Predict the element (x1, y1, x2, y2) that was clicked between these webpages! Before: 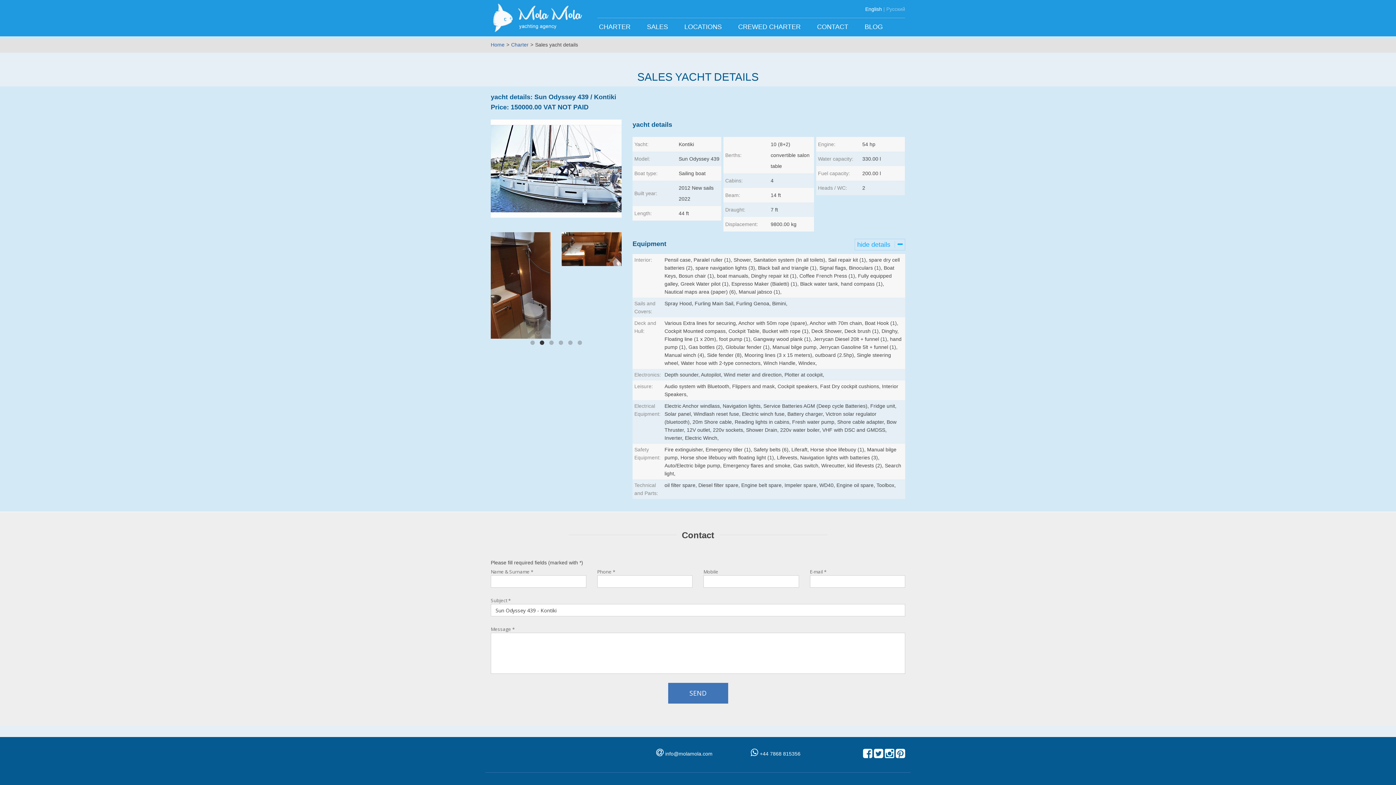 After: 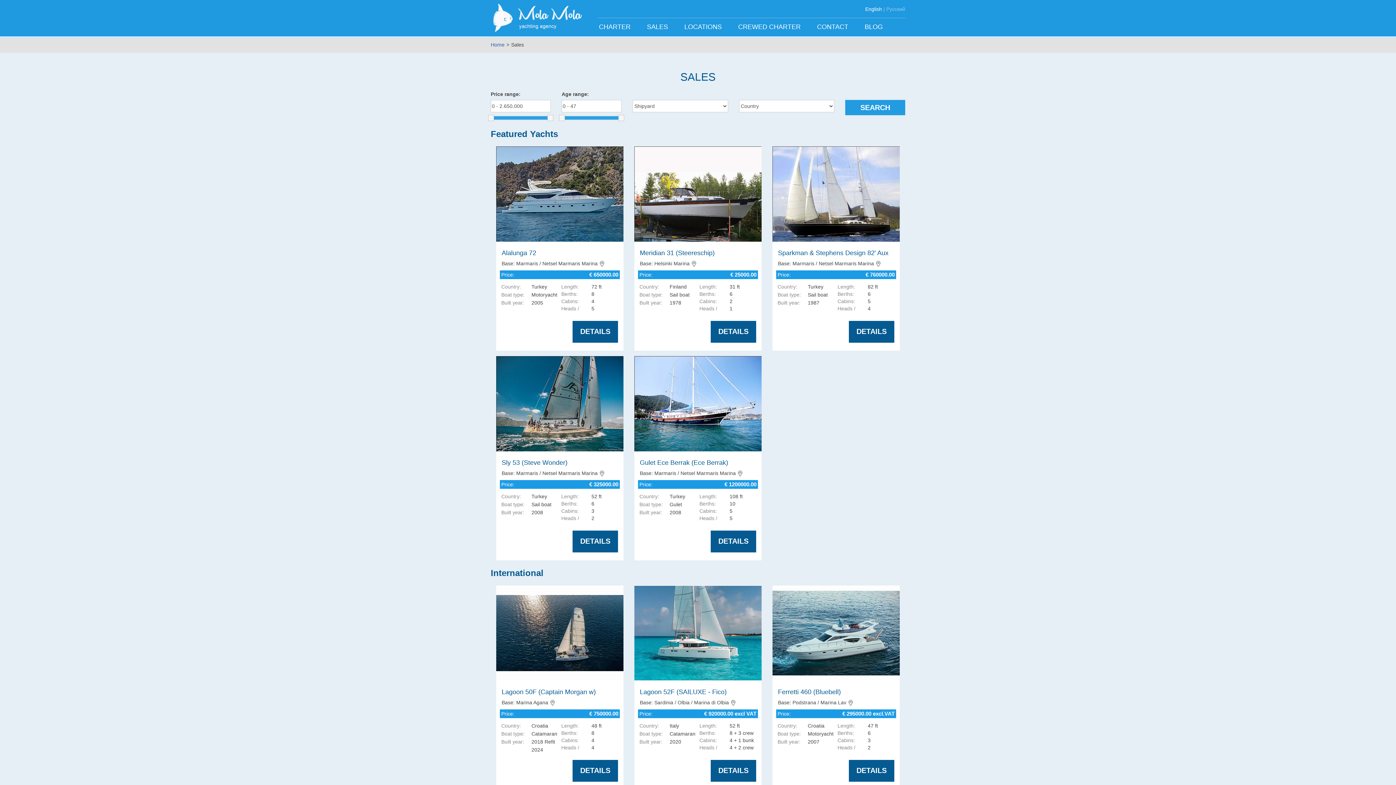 Action: label: SALES  bbox: (639, 18, 677, 36)